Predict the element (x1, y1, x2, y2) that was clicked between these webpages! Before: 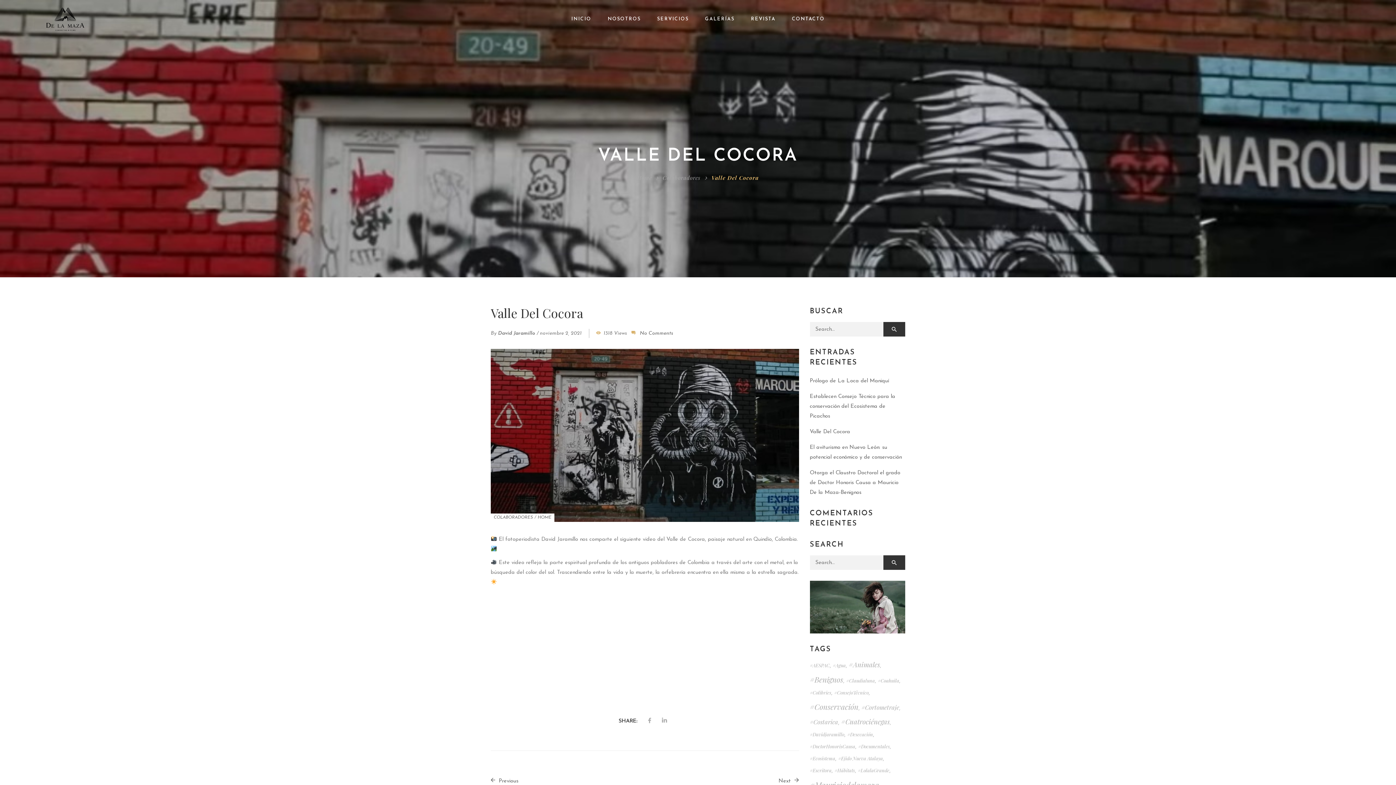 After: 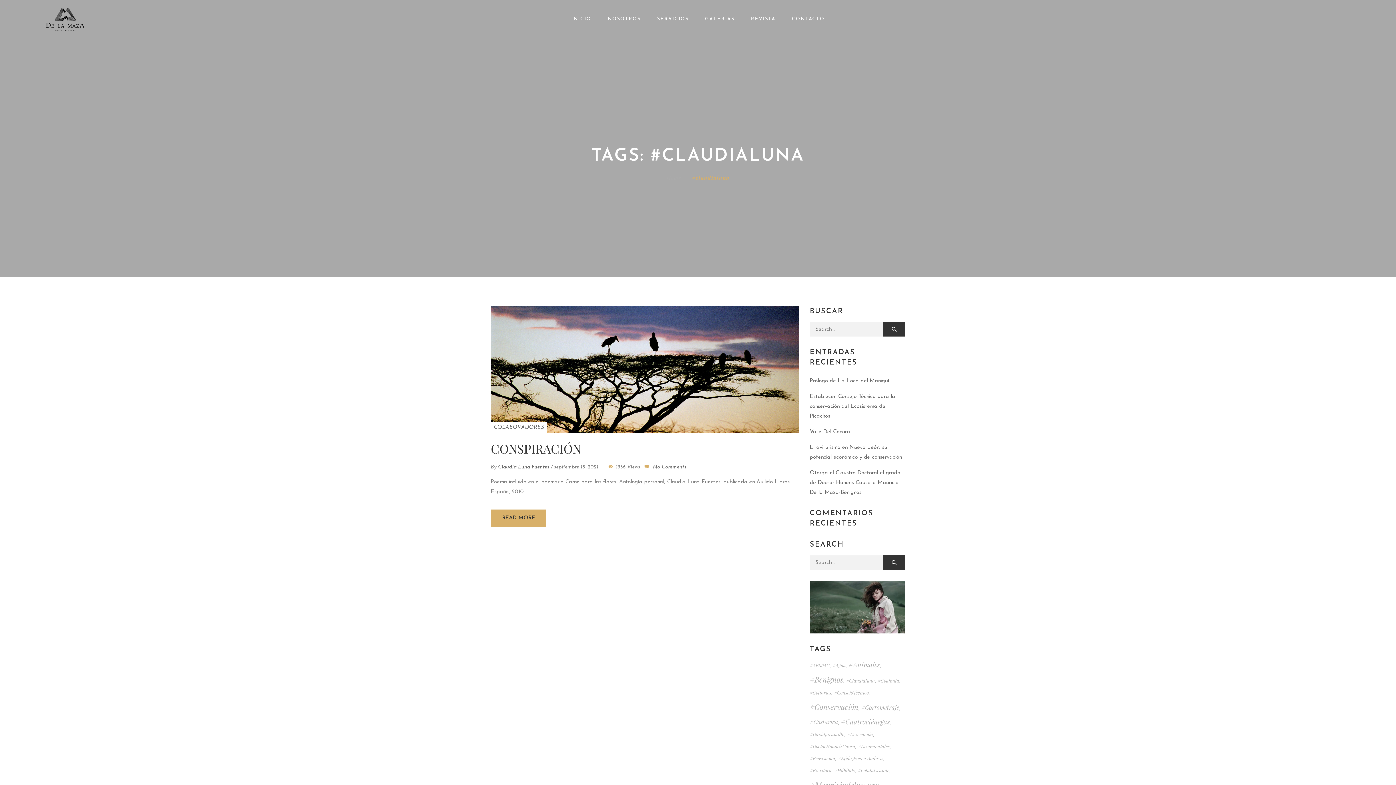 Action: label: #claudialuna (1 elemento) bbox: (846, 676, 875, 685)